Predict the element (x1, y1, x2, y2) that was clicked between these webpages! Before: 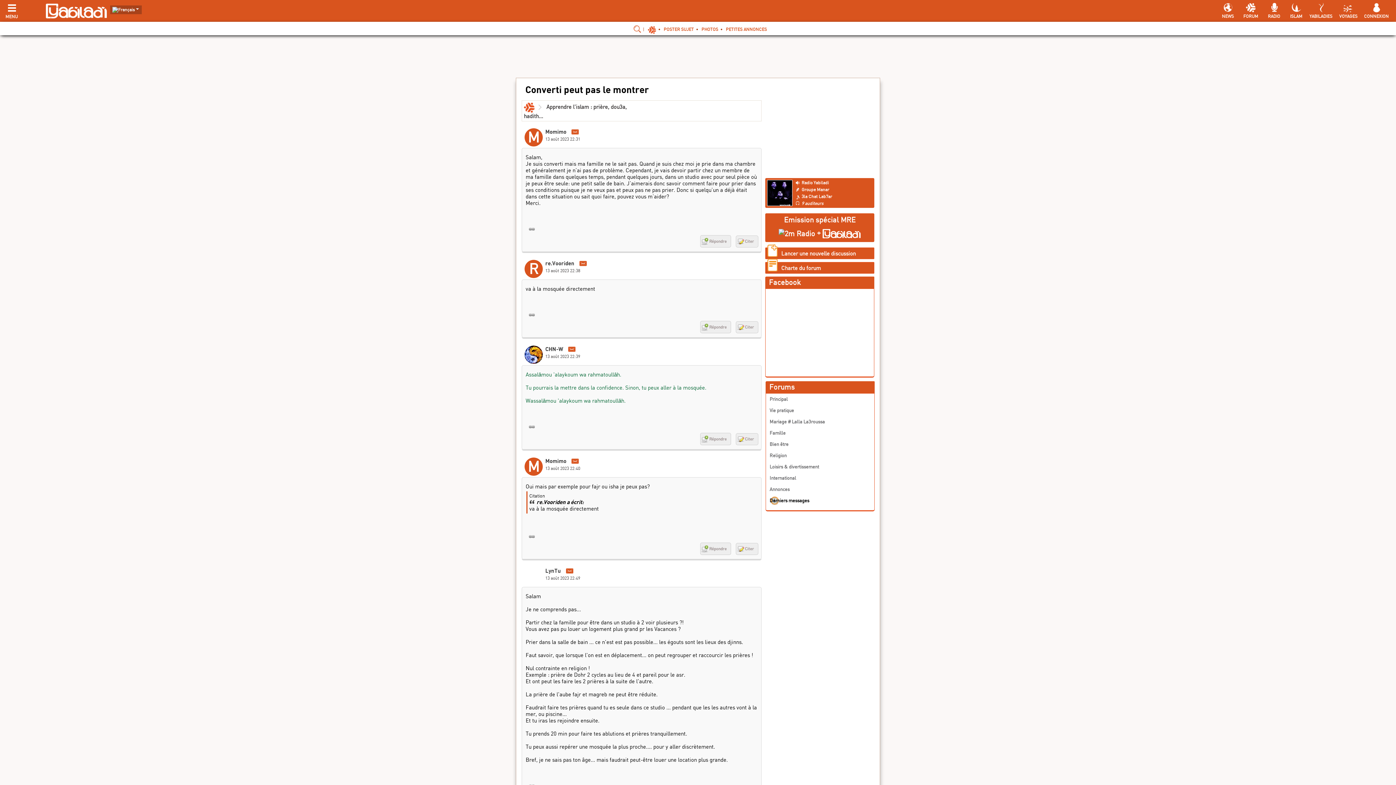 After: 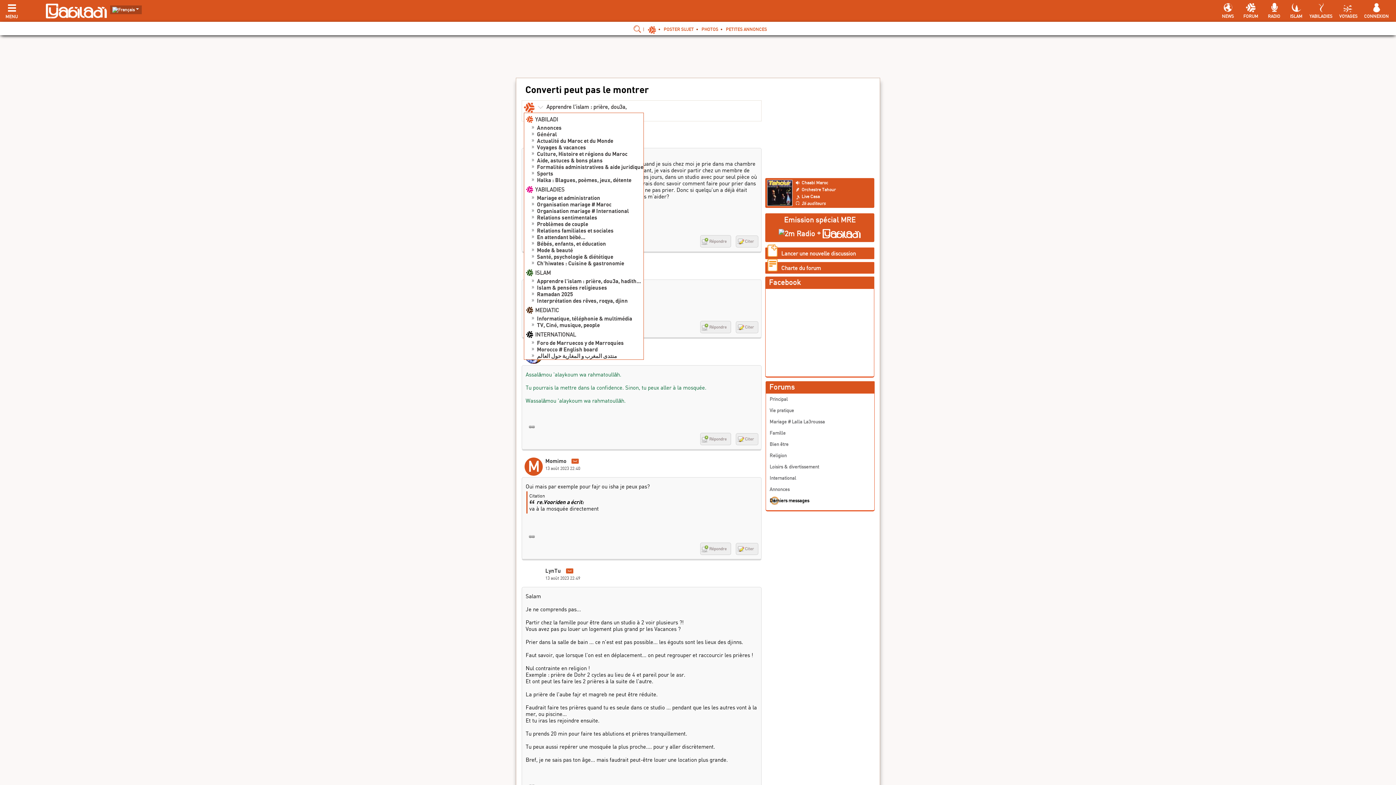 Action: bbox: (524, 103, 545, 110)